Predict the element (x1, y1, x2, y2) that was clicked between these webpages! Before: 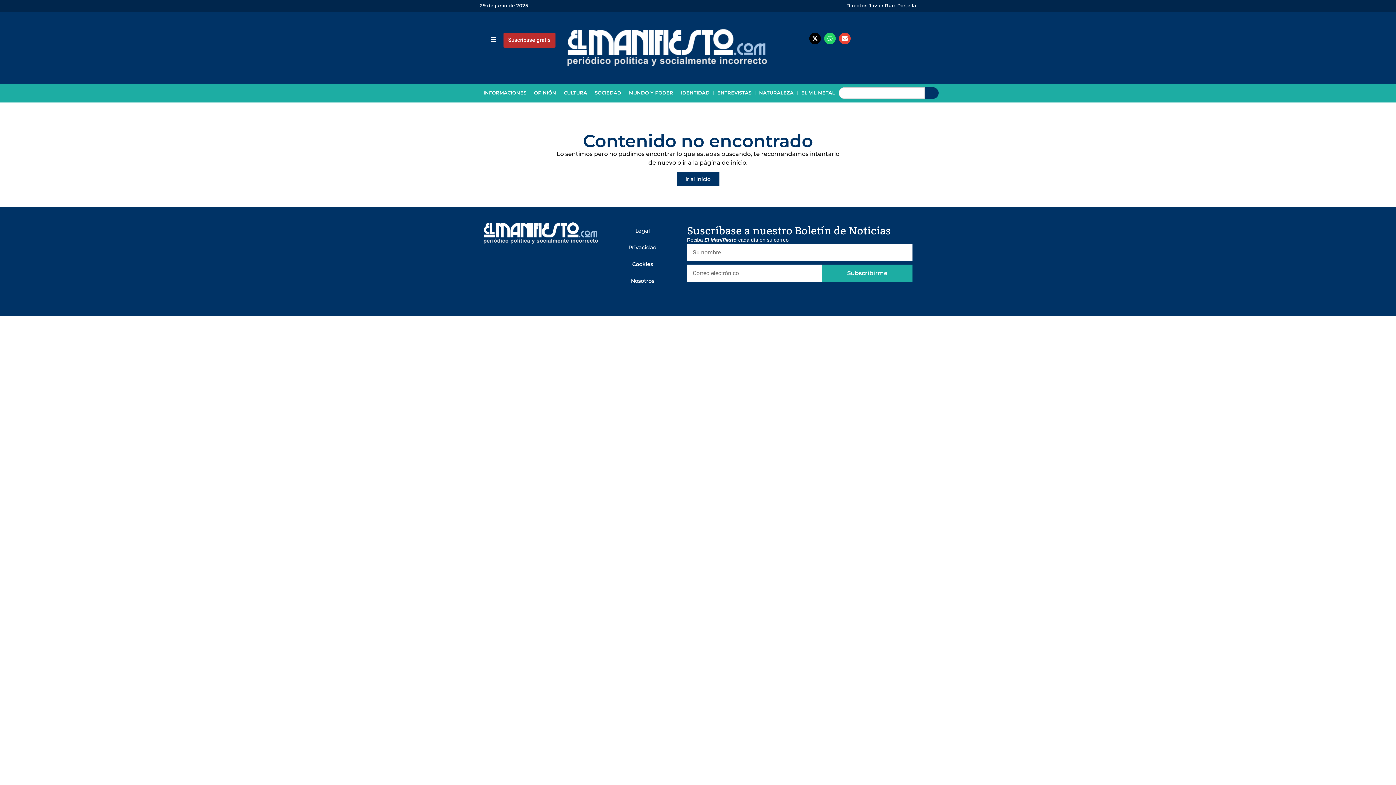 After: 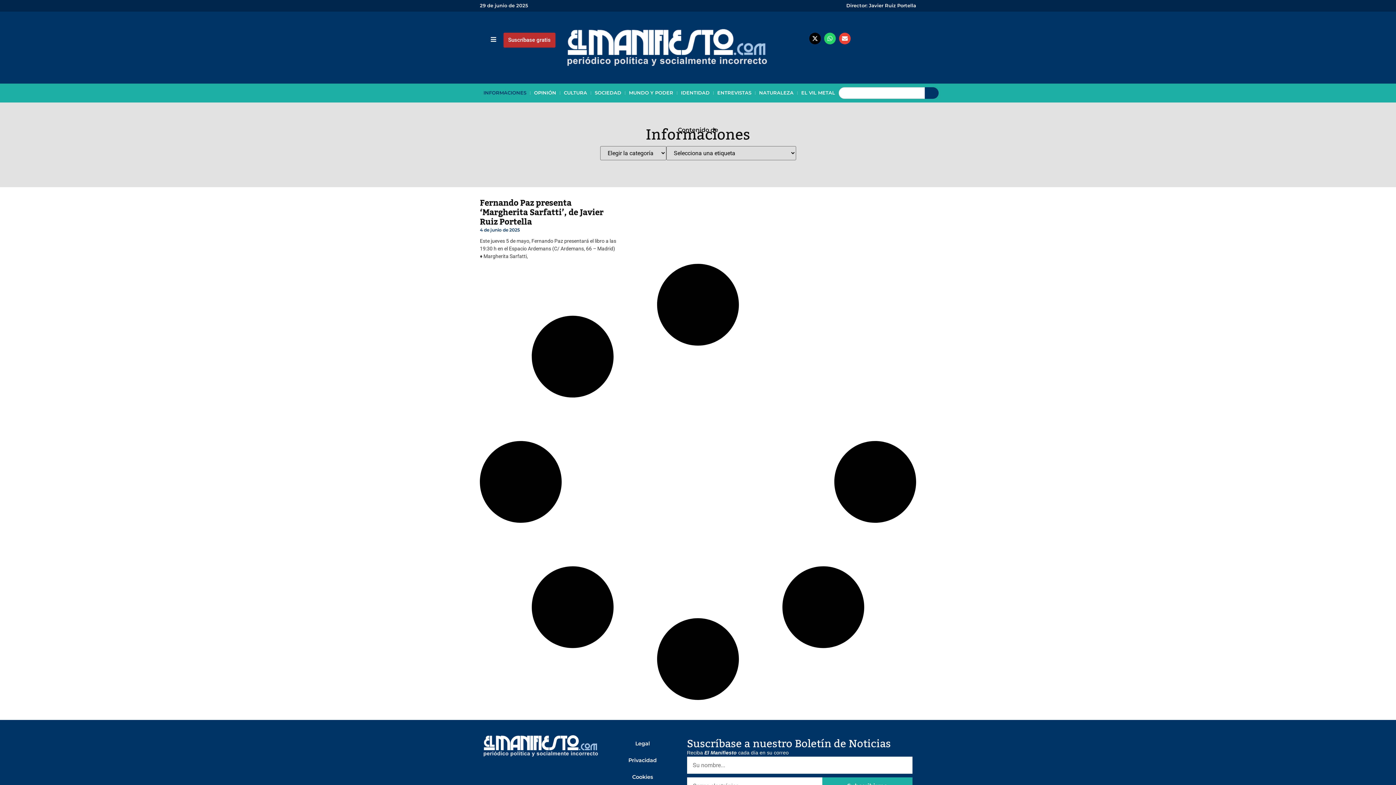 Action: bbox: (480, 87, 530, 98) label: INFORMACIONES